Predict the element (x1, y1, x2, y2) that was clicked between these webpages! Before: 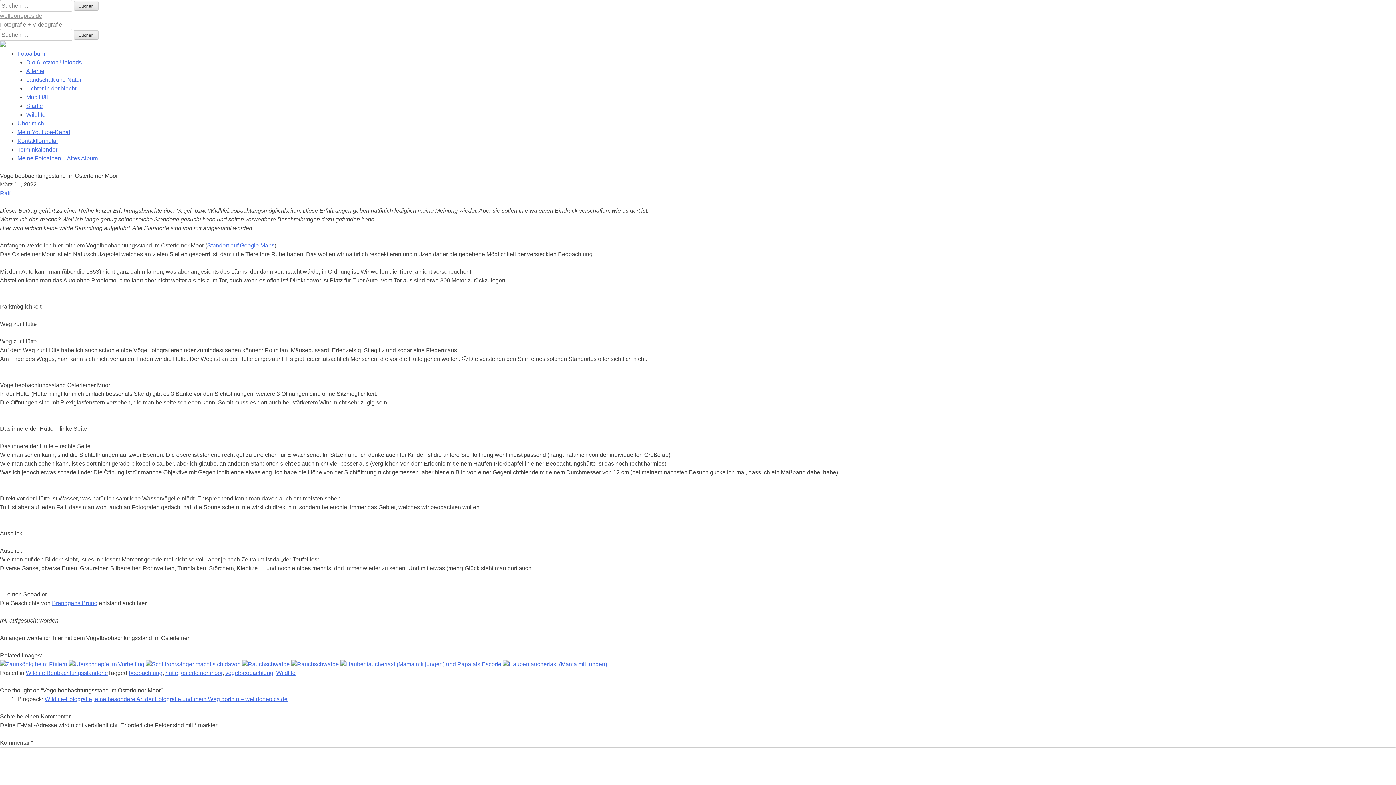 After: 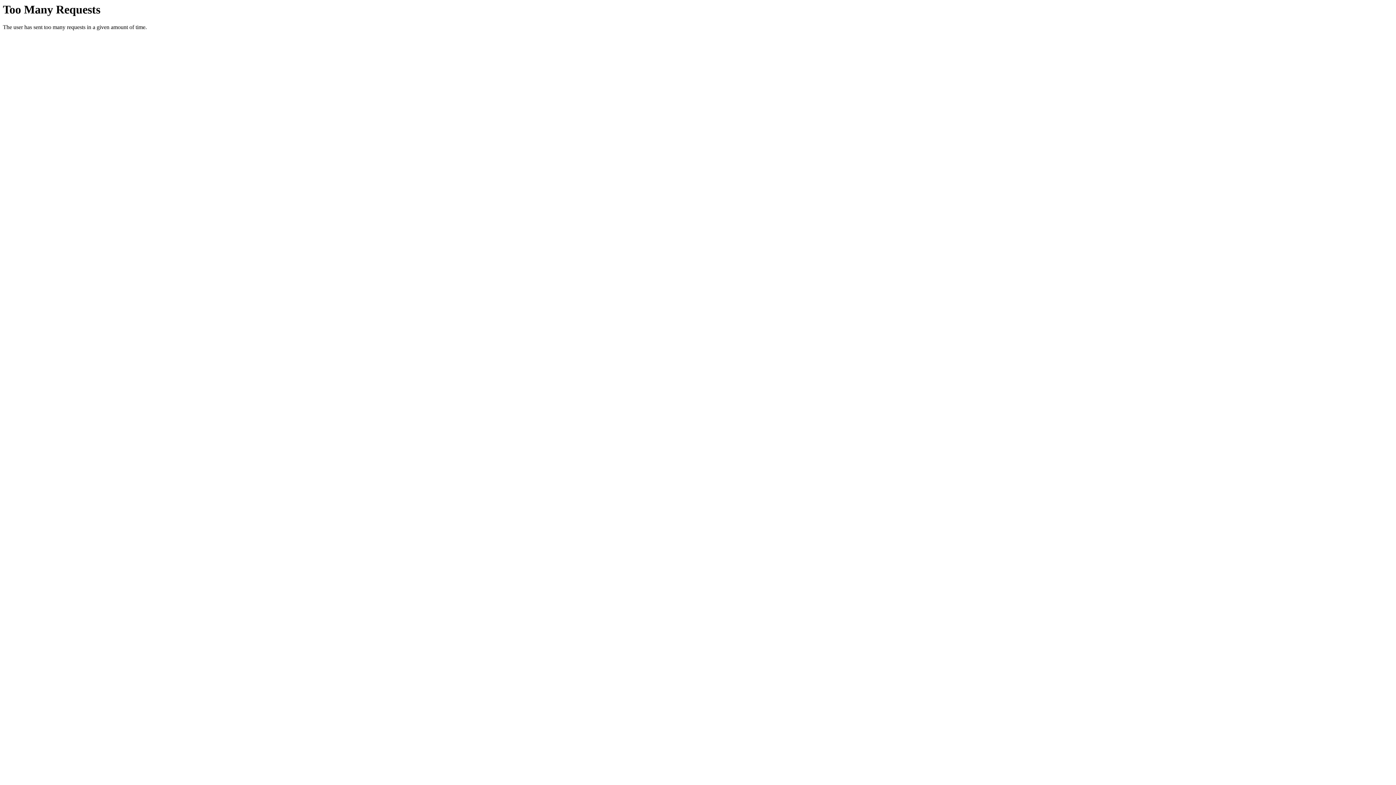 Action: label: Die 6 letzten Uploads bbox: (26, 59, 81, 65)